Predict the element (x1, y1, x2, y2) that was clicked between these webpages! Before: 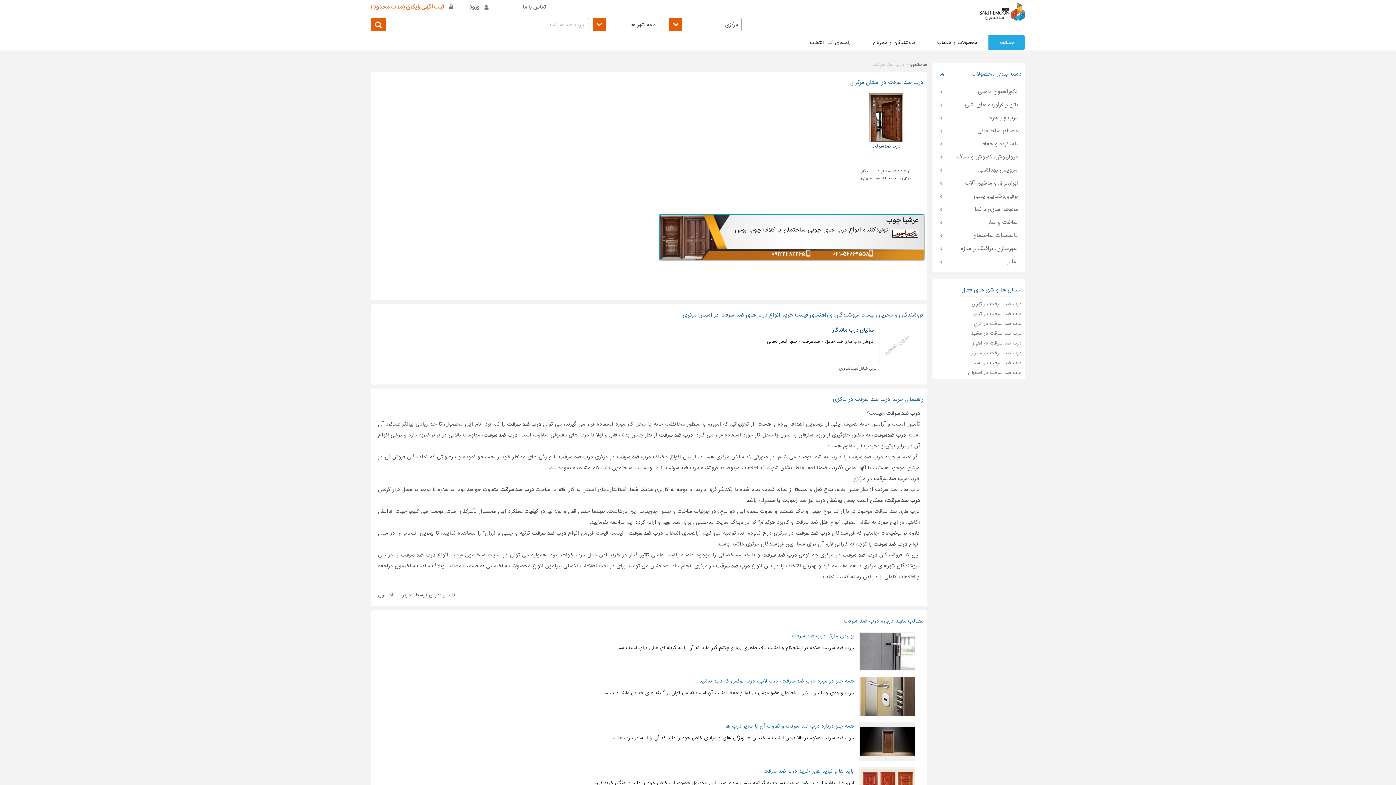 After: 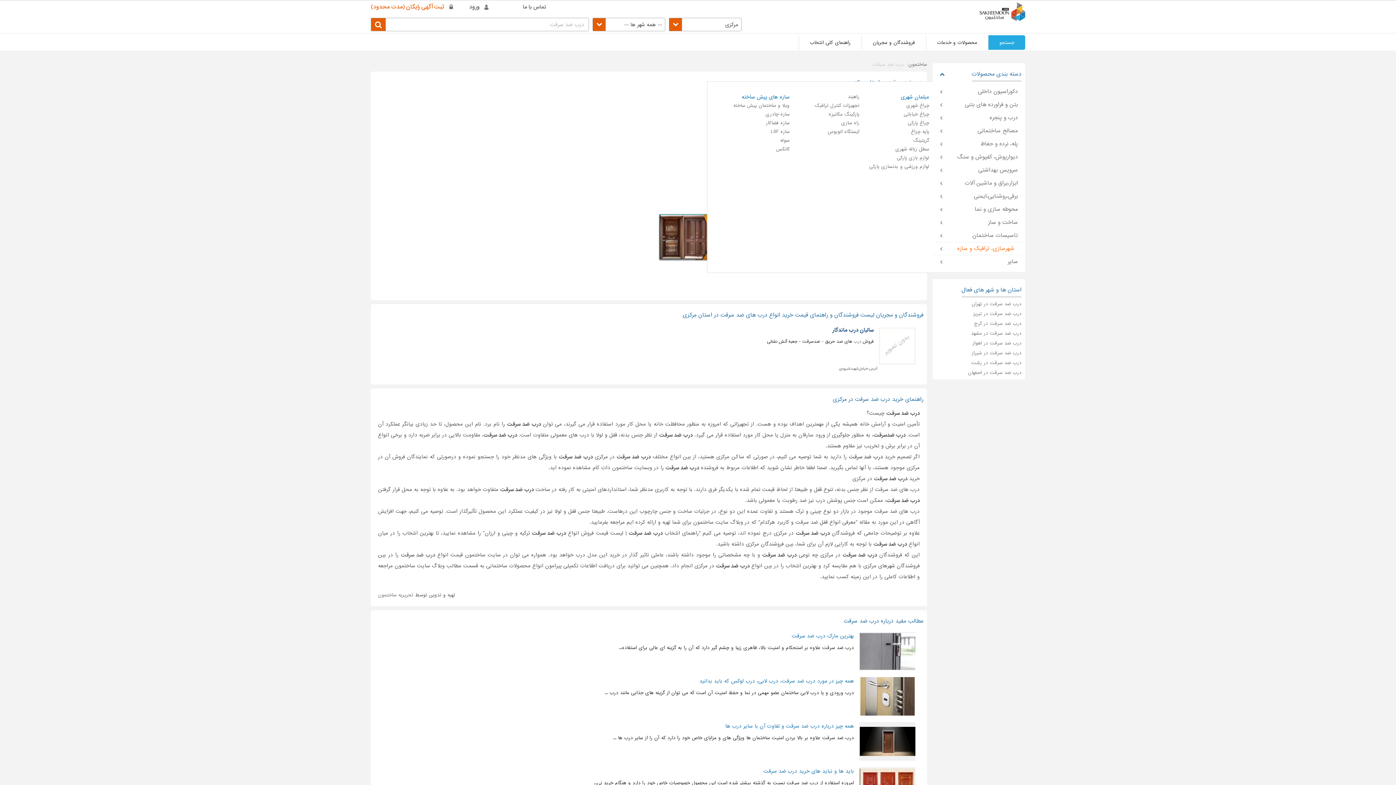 Action: label: شهرسازی، ترافیک و سازه bbox: (932, 242, 1025, 255)